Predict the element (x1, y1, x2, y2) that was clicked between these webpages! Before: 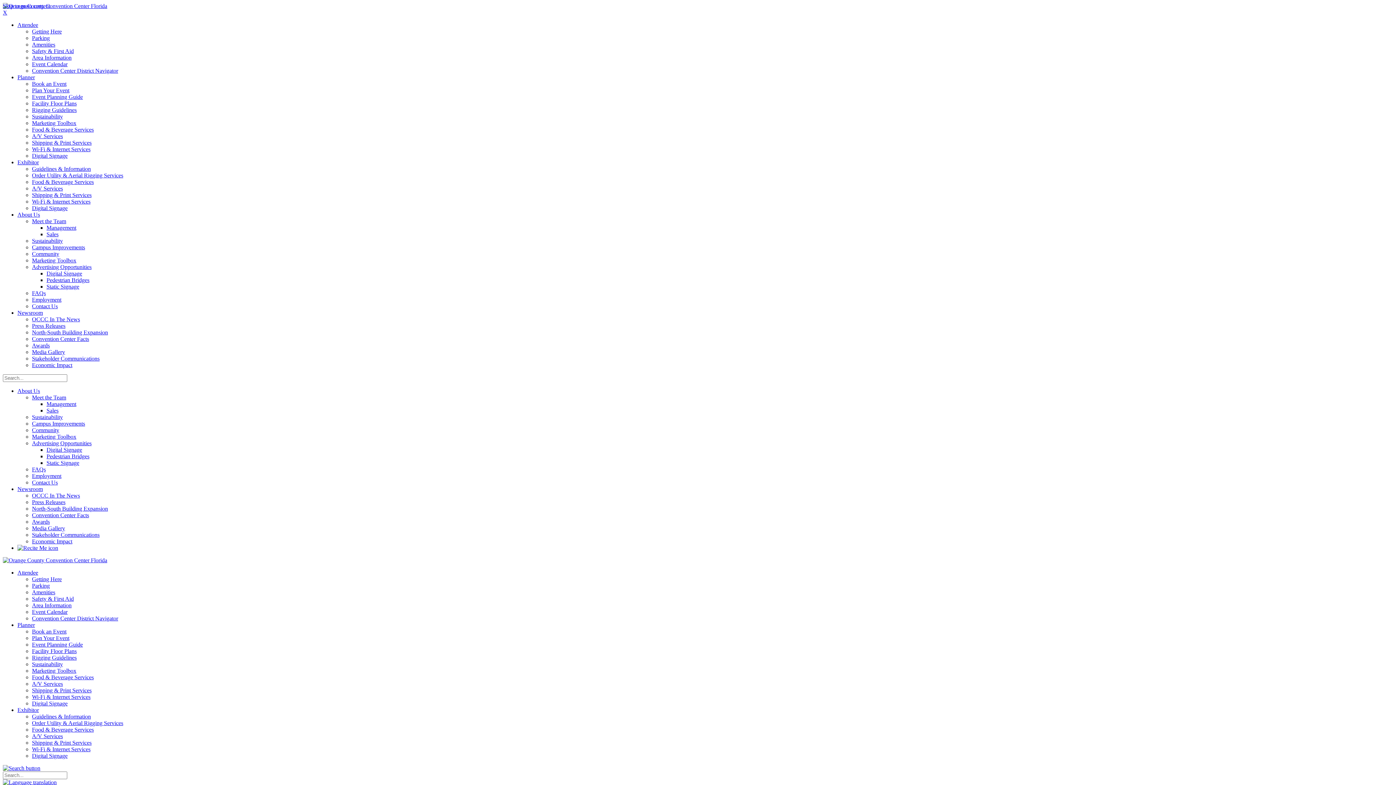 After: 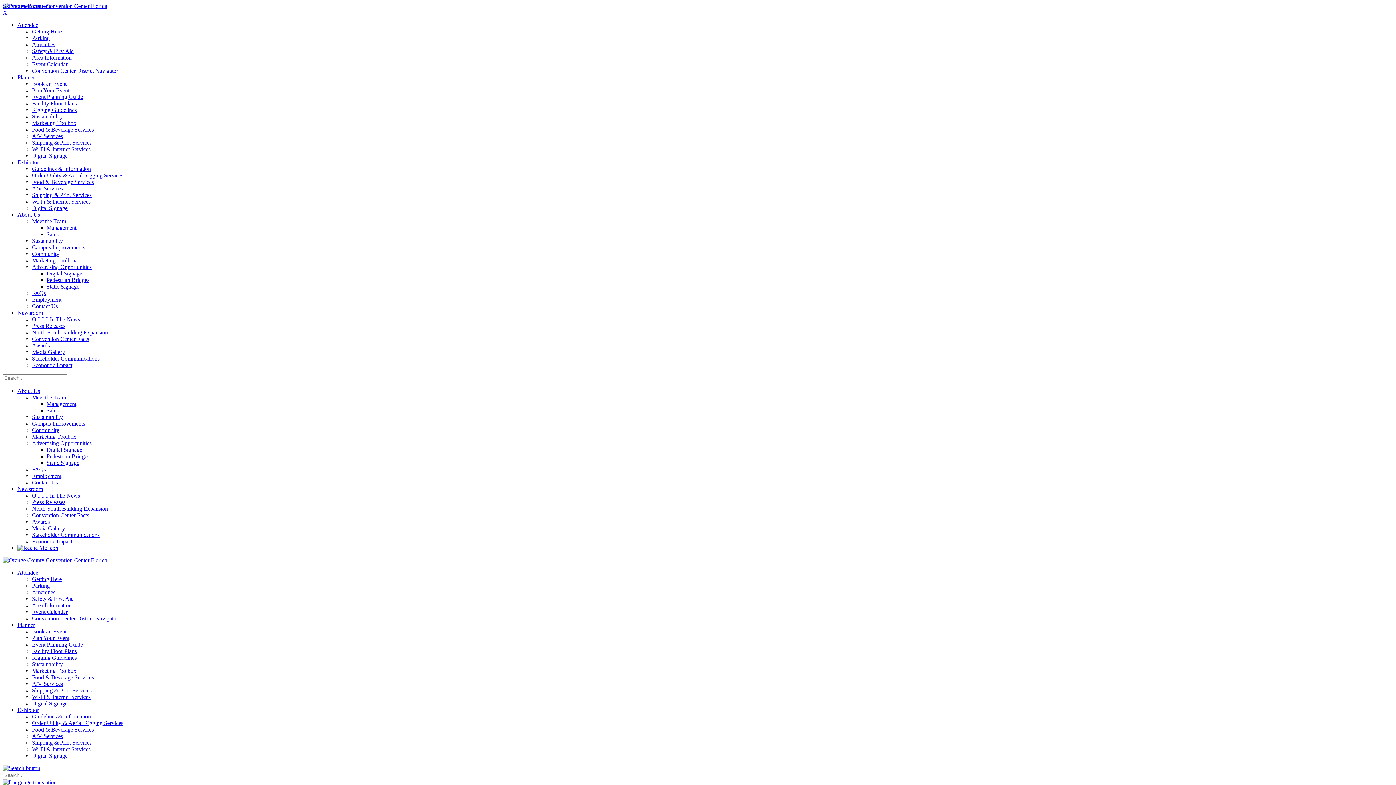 Action: bbox: (32, 28, 61, 34) label: Getting Here